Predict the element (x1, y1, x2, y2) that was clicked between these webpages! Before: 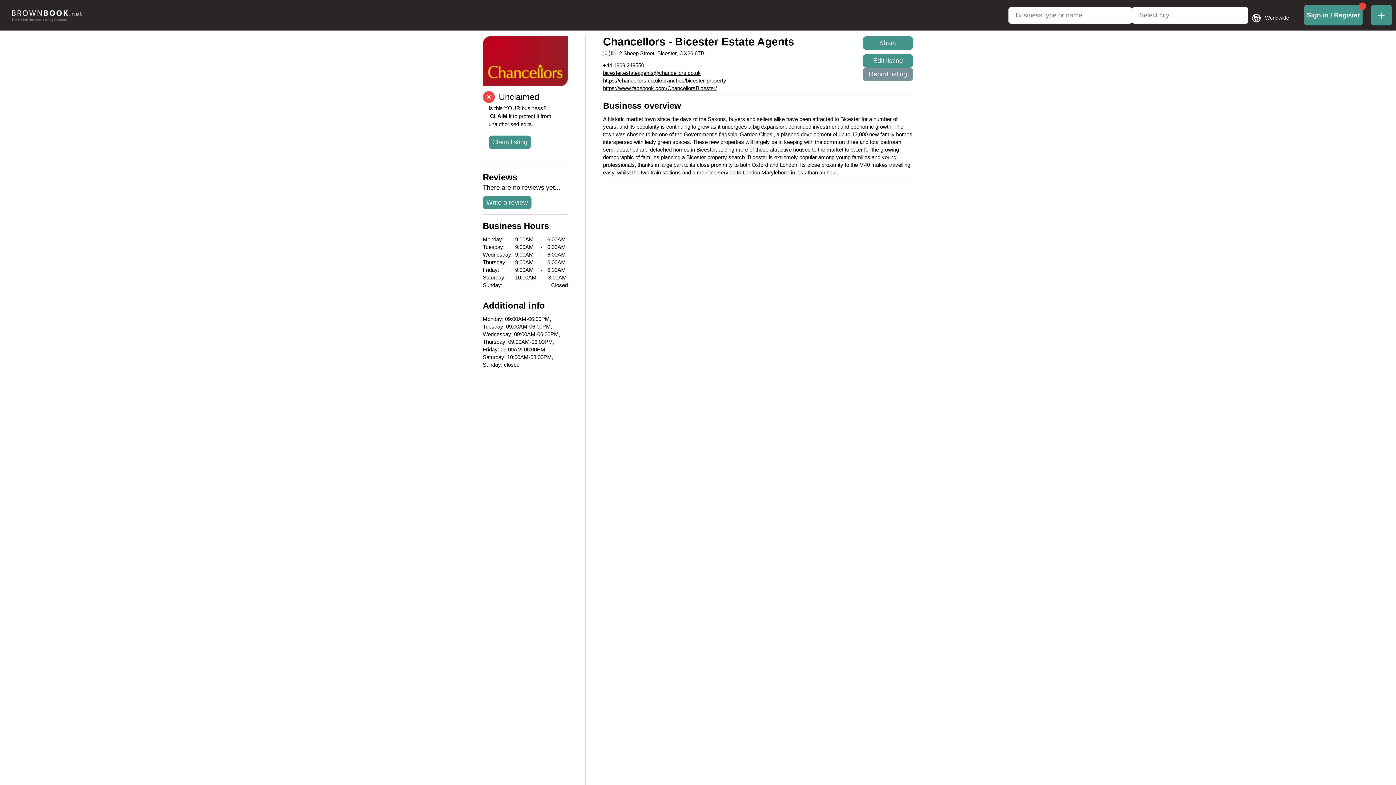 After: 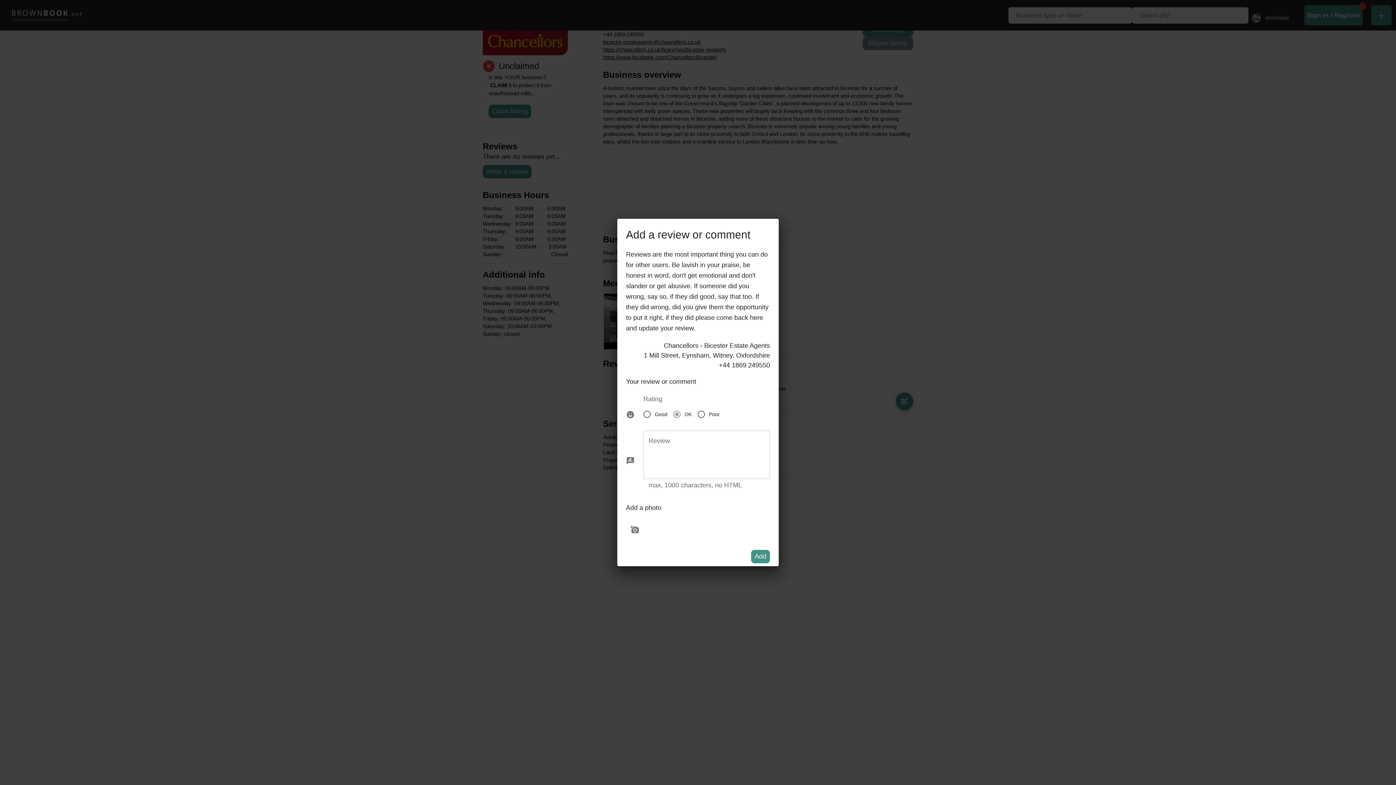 Action: bbox: (482, 195, 531, 209) label: Write a review